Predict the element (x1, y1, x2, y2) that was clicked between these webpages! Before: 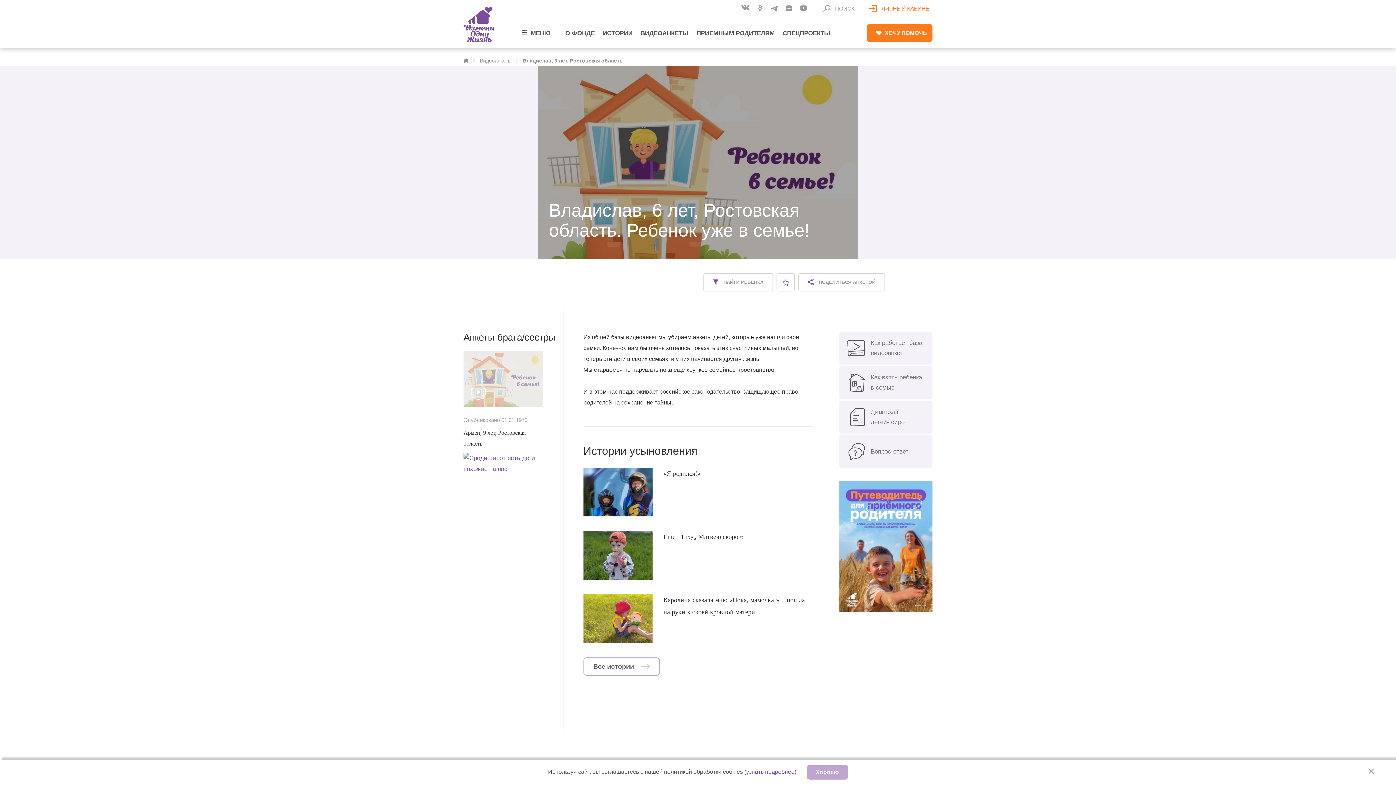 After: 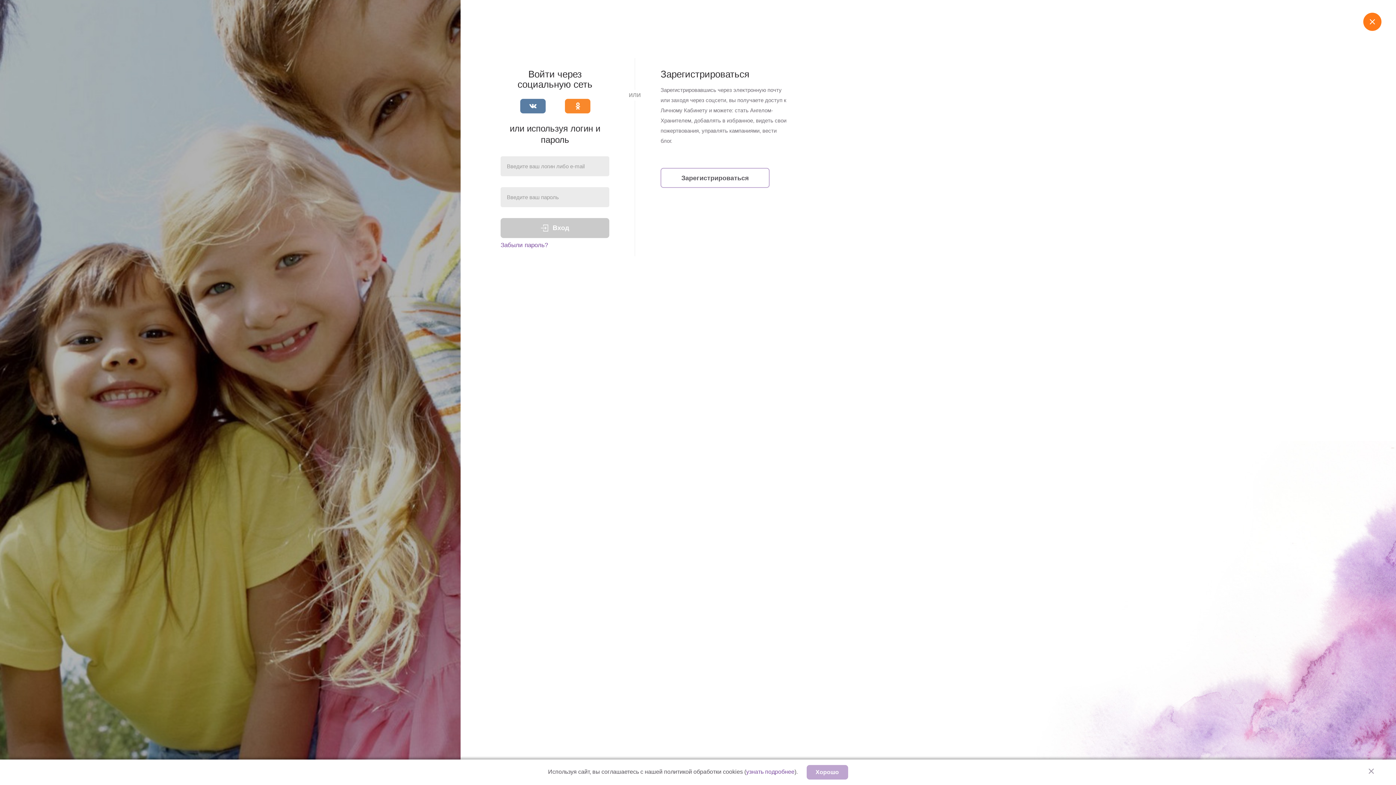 Action: bbox: (776, 273, 794, 291)